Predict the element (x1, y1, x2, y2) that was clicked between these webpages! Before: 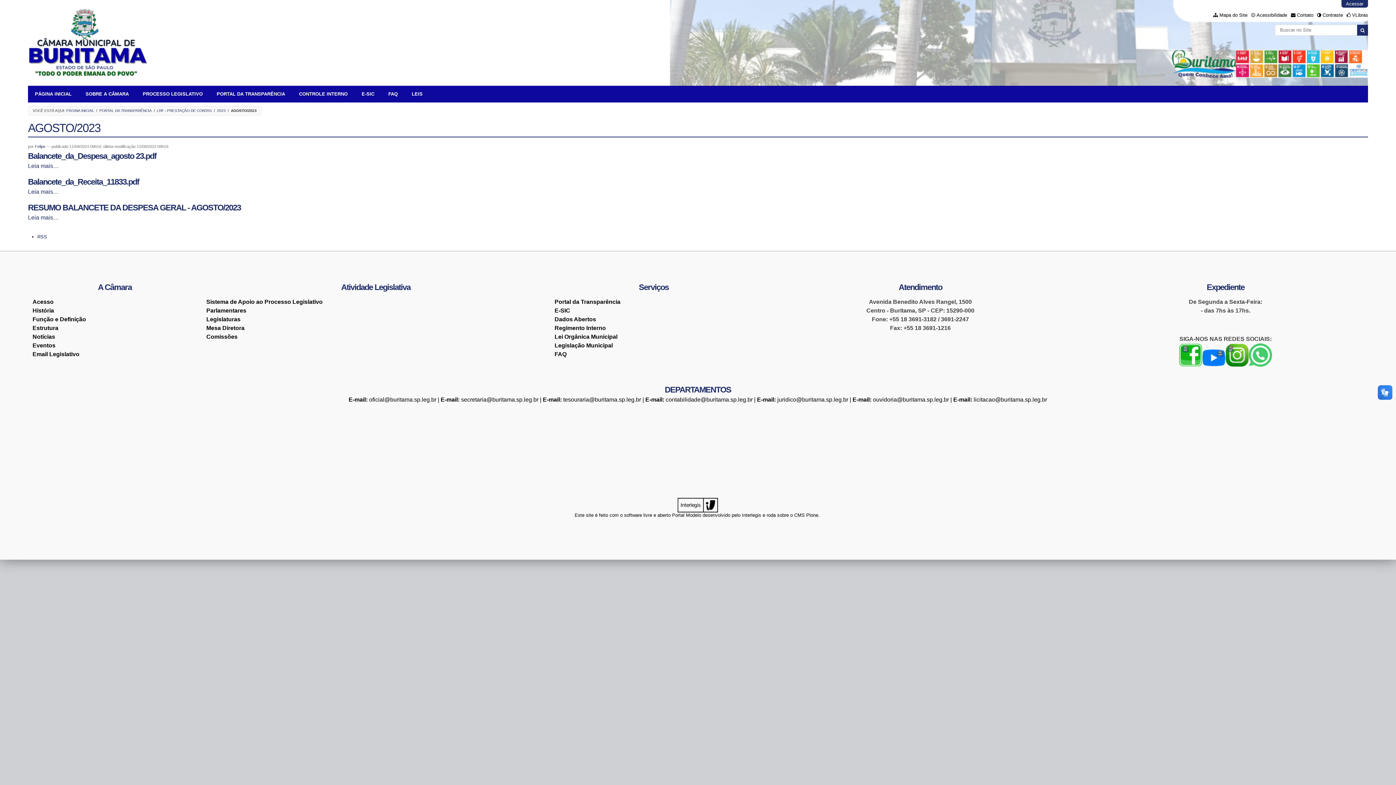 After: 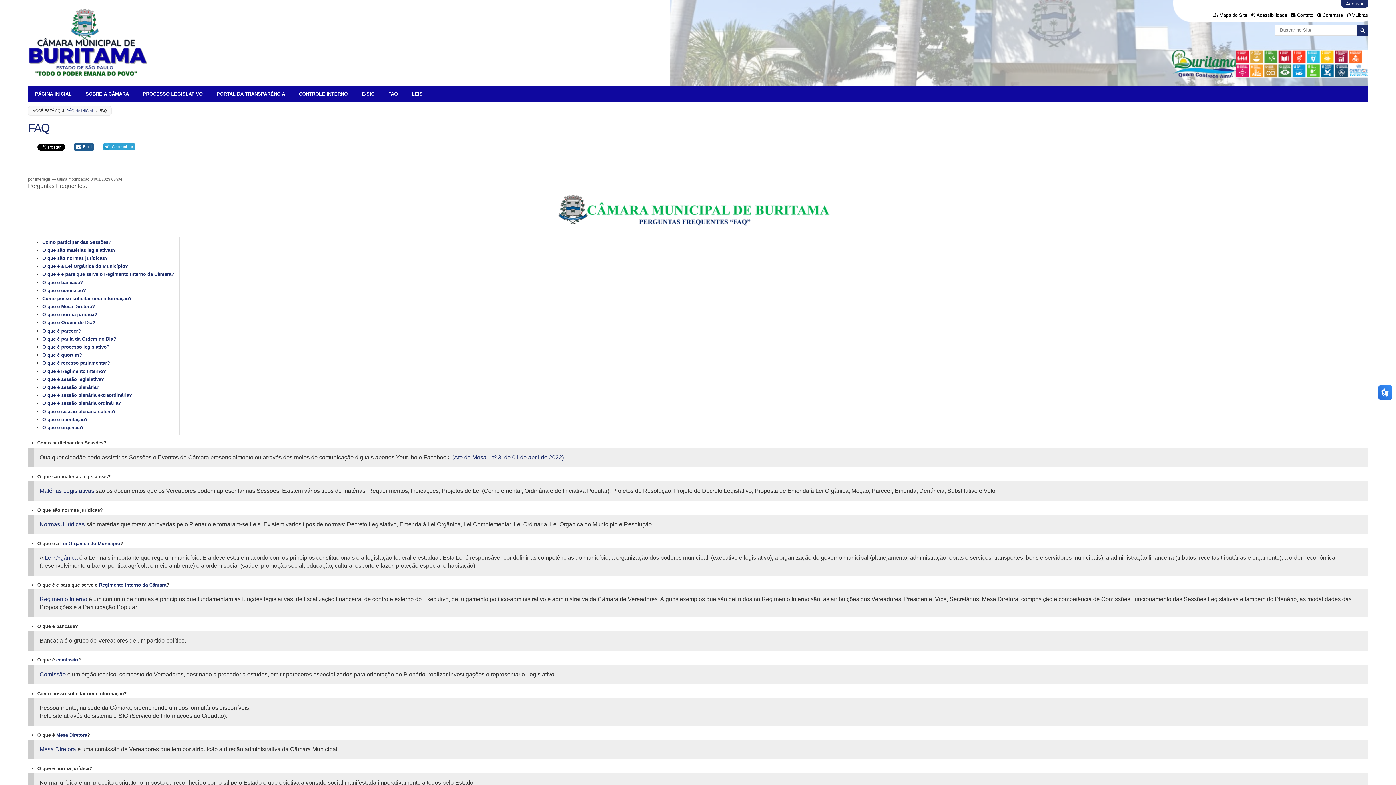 Action: label: FAQ bbox: (554, 351, 566, 357)